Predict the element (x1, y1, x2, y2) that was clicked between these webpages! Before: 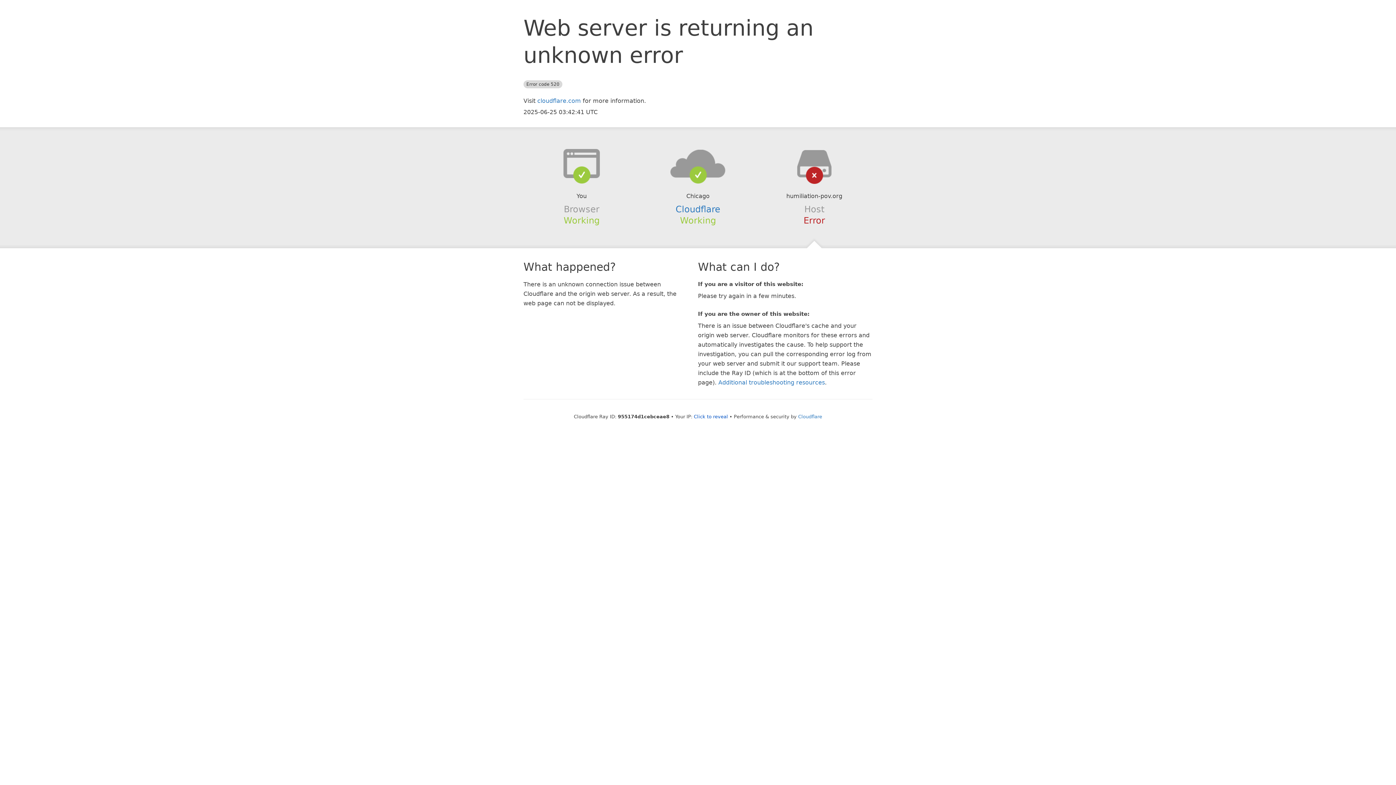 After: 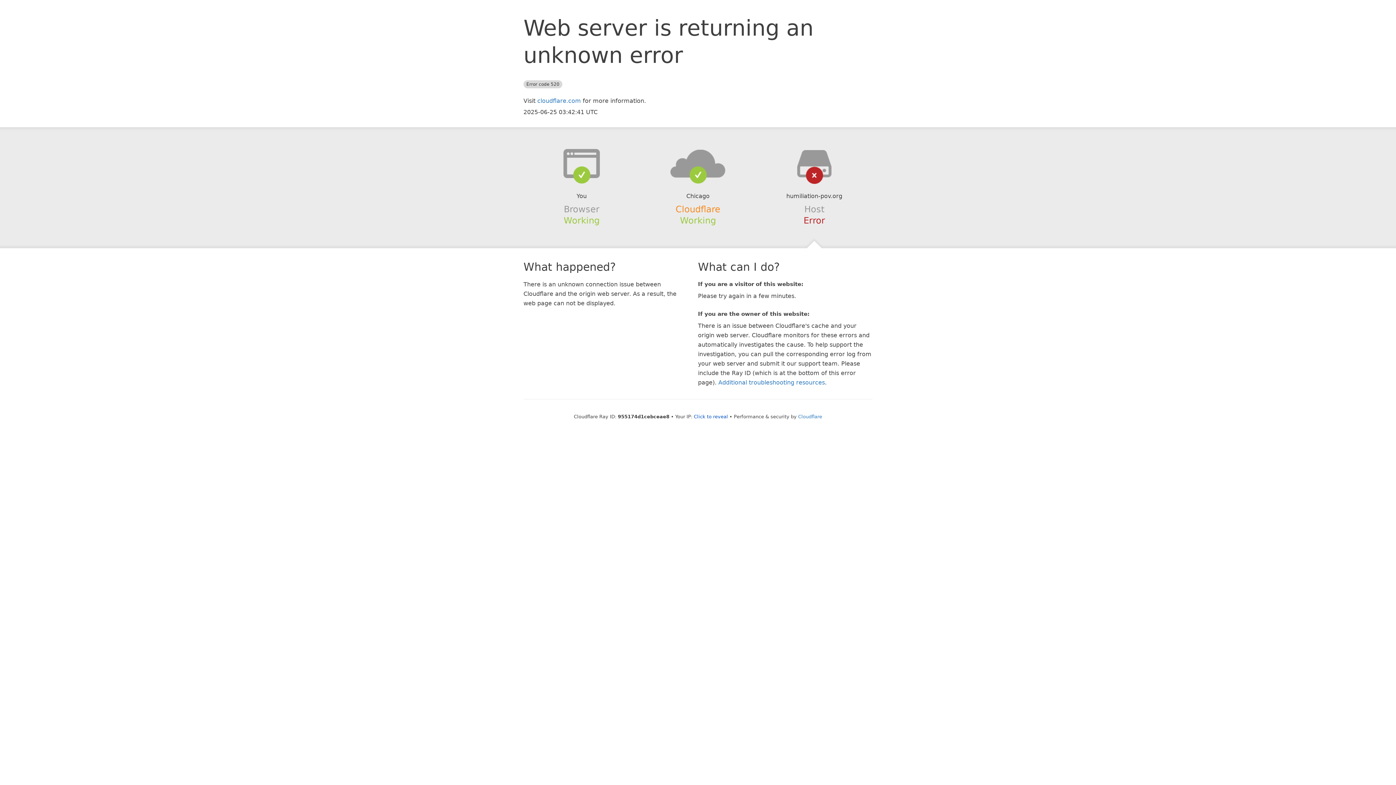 Action: label: Cloudflare bbox: (675, 204, 720, 214)